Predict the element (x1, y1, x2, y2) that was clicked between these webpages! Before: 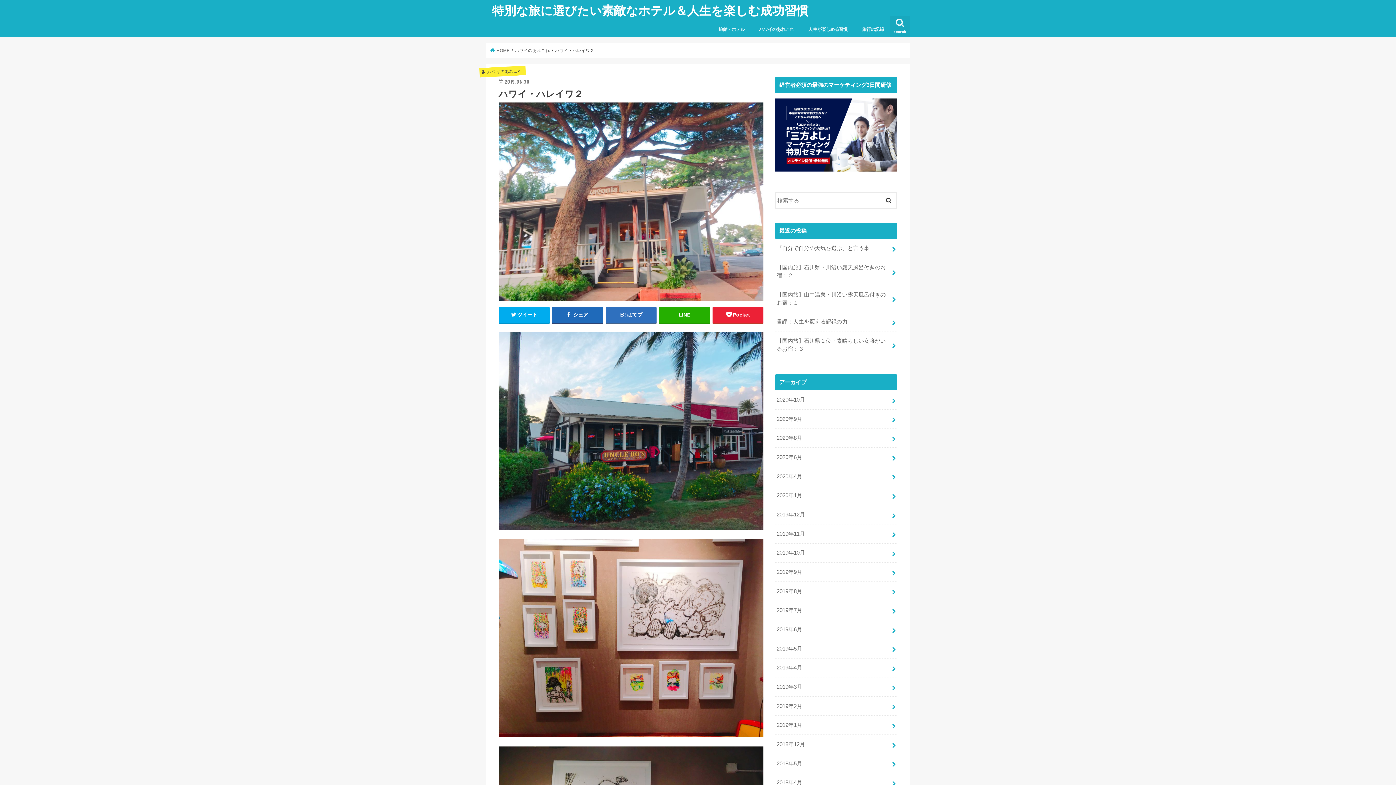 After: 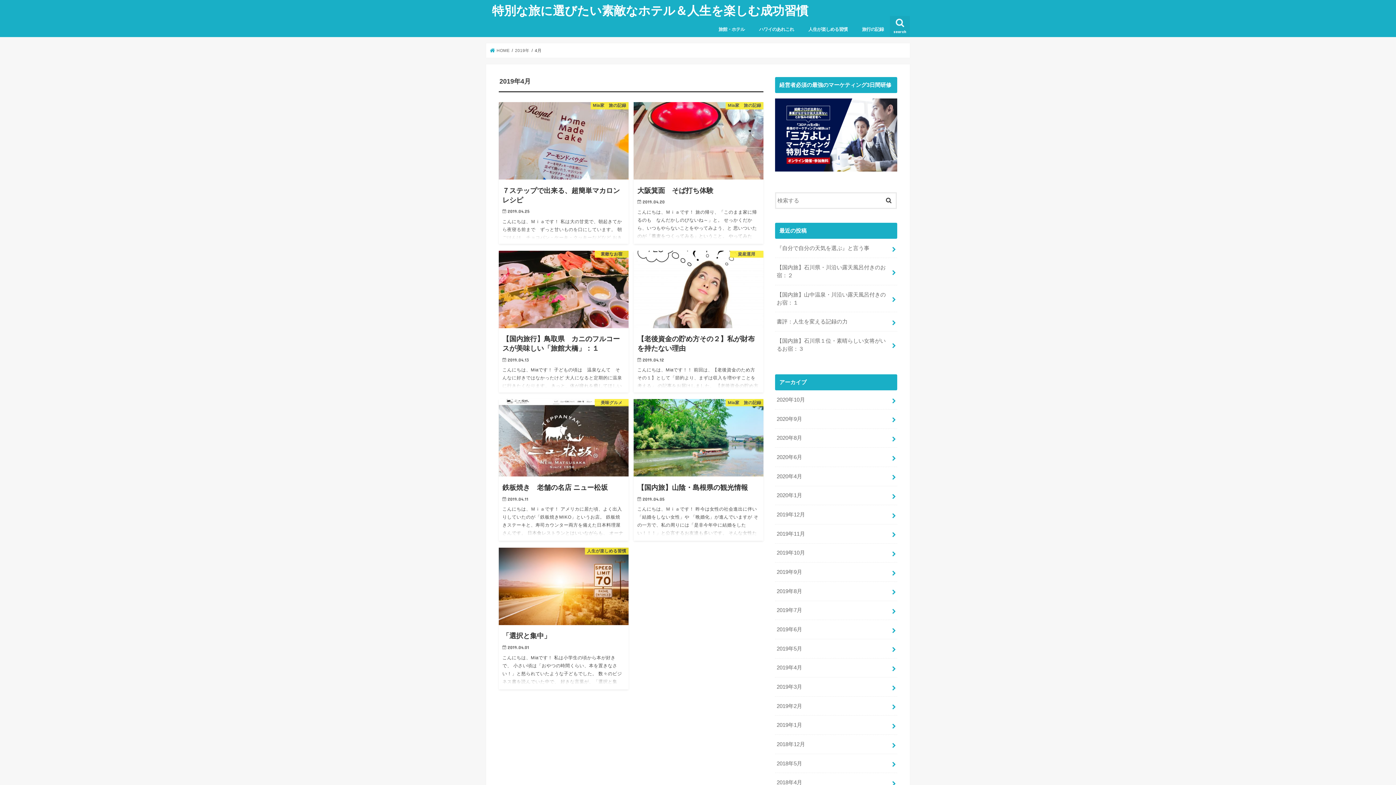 Action: label: 2019年4月 bbox: (775, 658, 897, 677)